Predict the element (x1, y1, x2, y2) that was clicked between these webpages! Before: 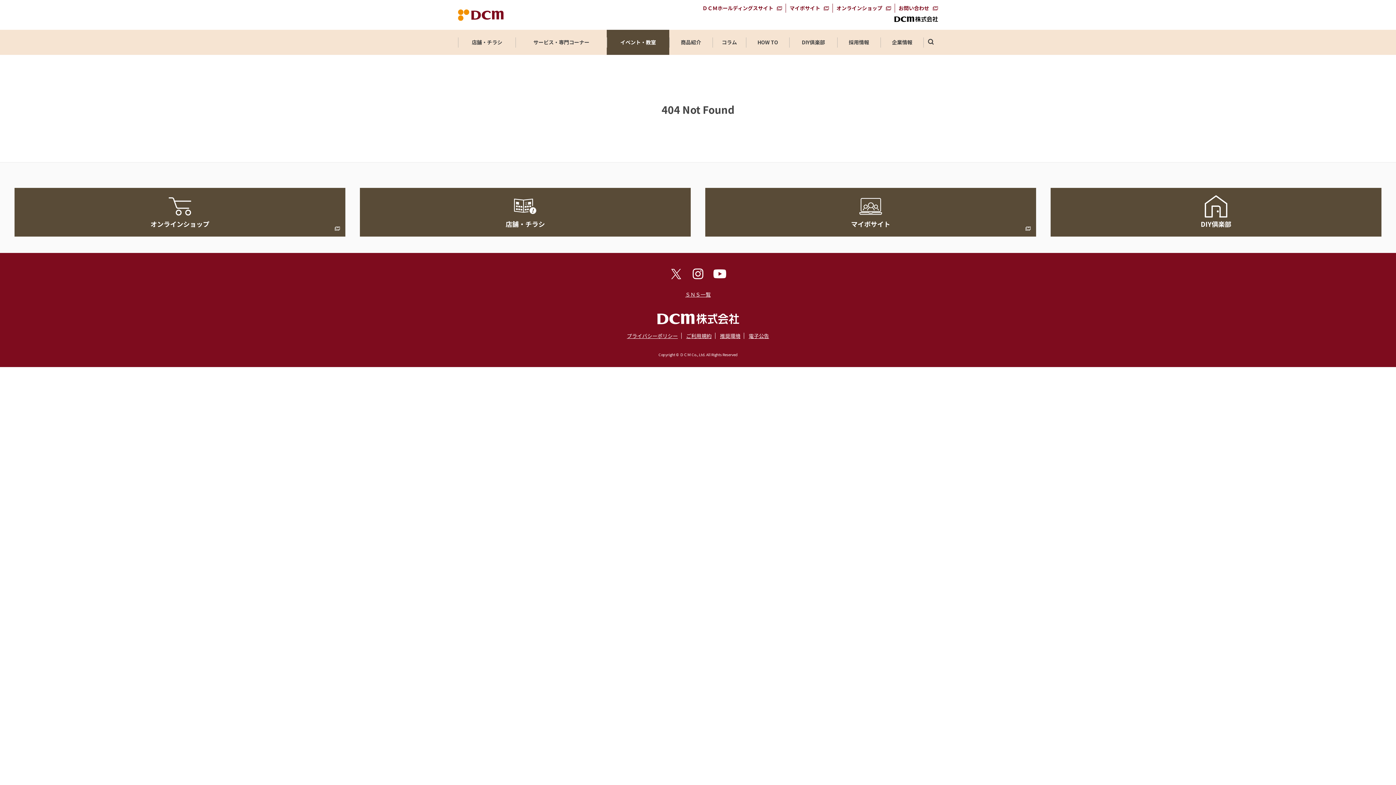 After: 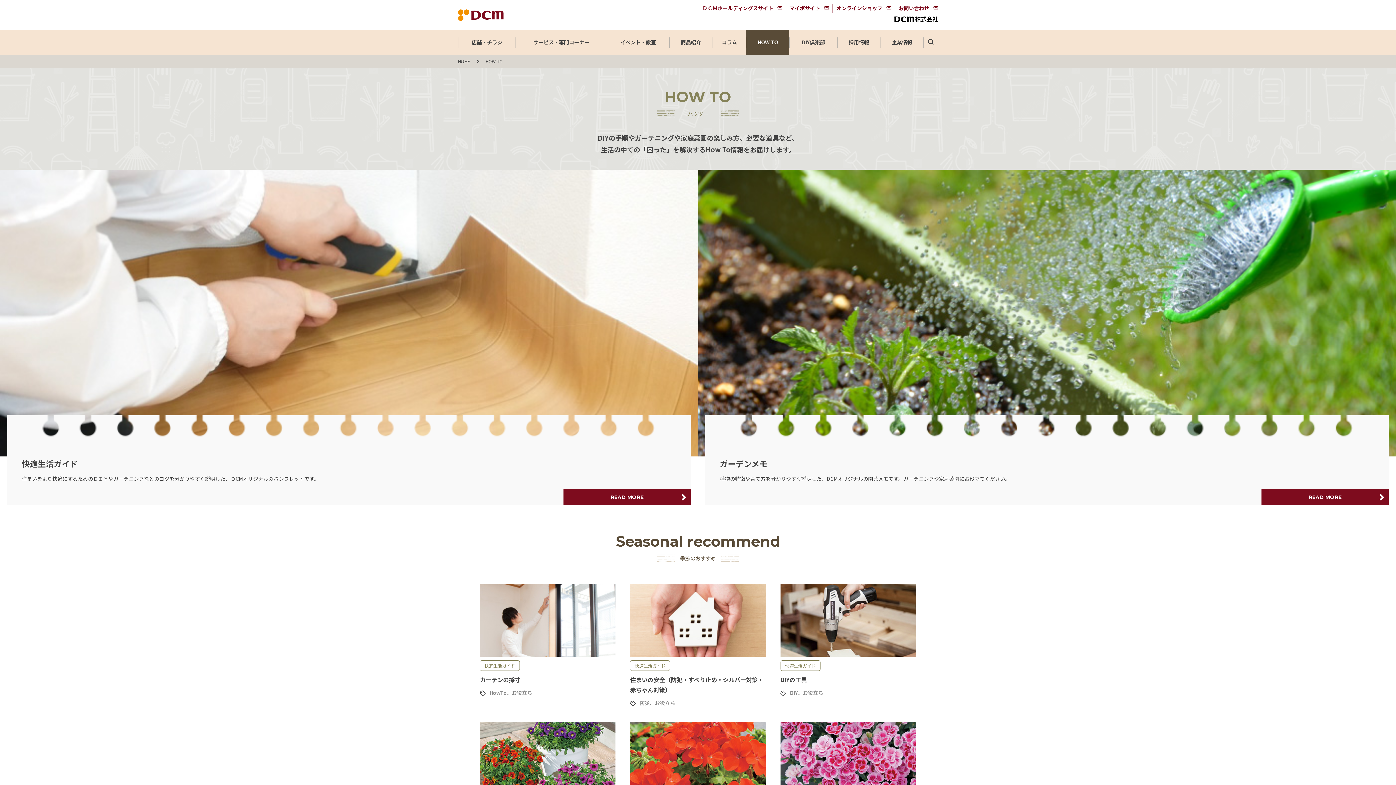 Action: label: HOW TO bbox: (746, 29, 789, 54)